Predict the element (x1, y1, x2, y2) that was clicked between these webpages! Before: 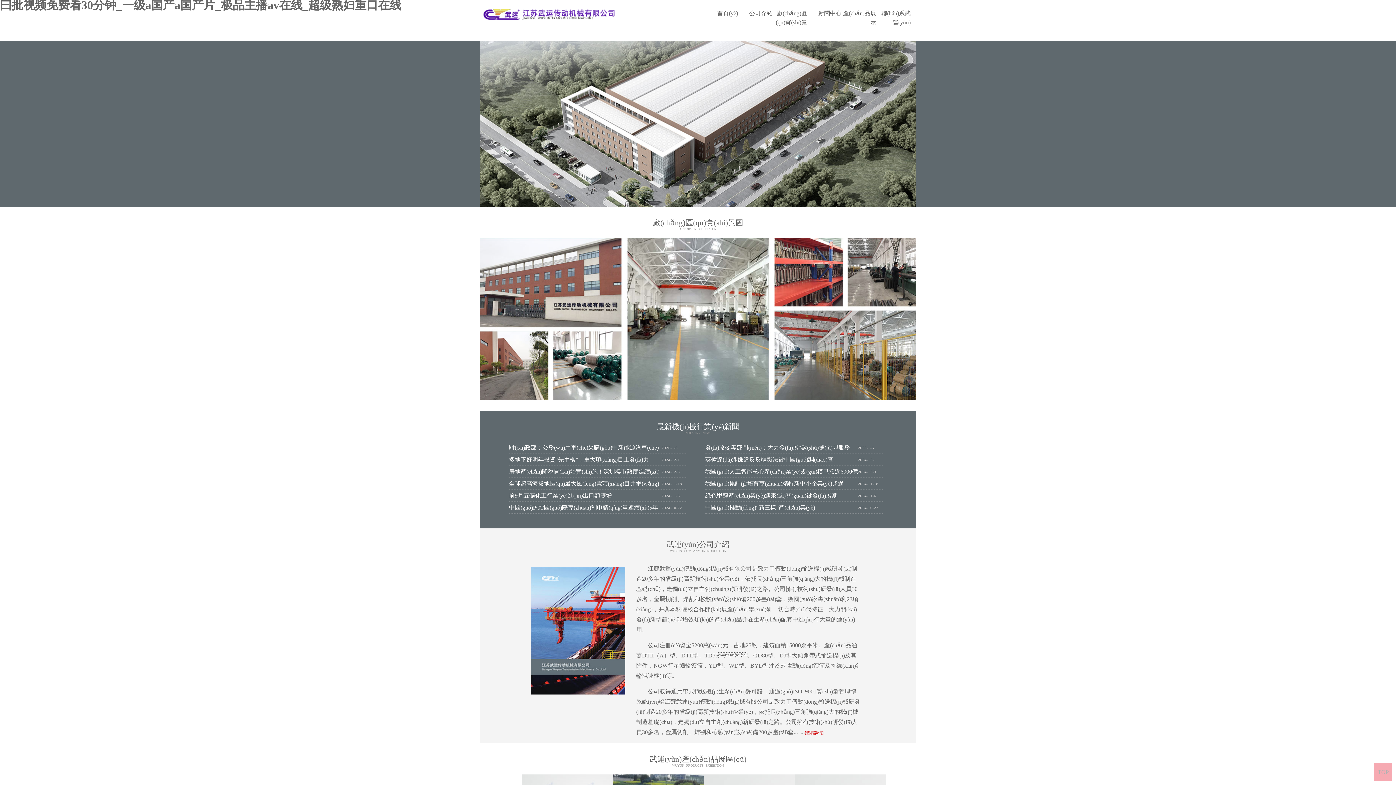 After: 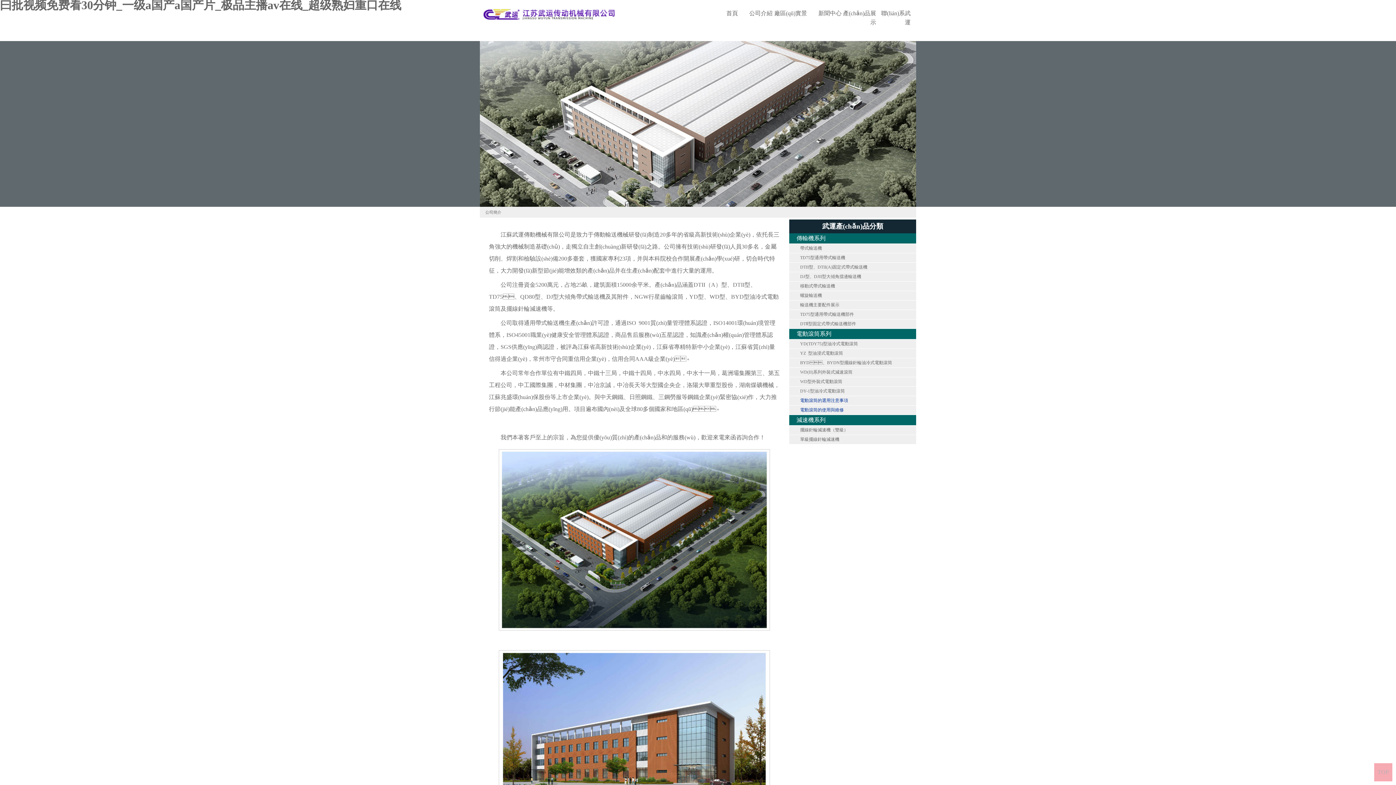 Action: label: 公司介紹 bbox: (738, 8, 772, 17)